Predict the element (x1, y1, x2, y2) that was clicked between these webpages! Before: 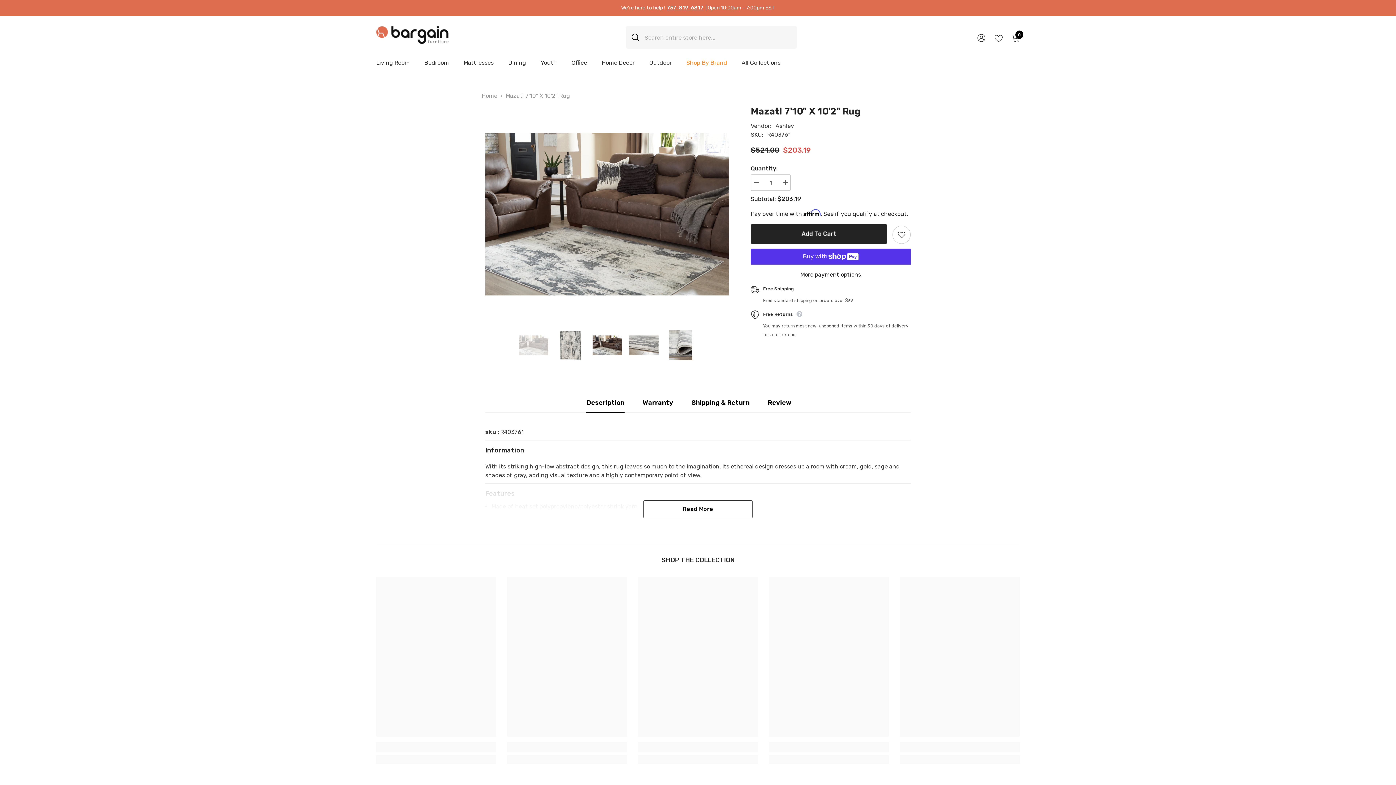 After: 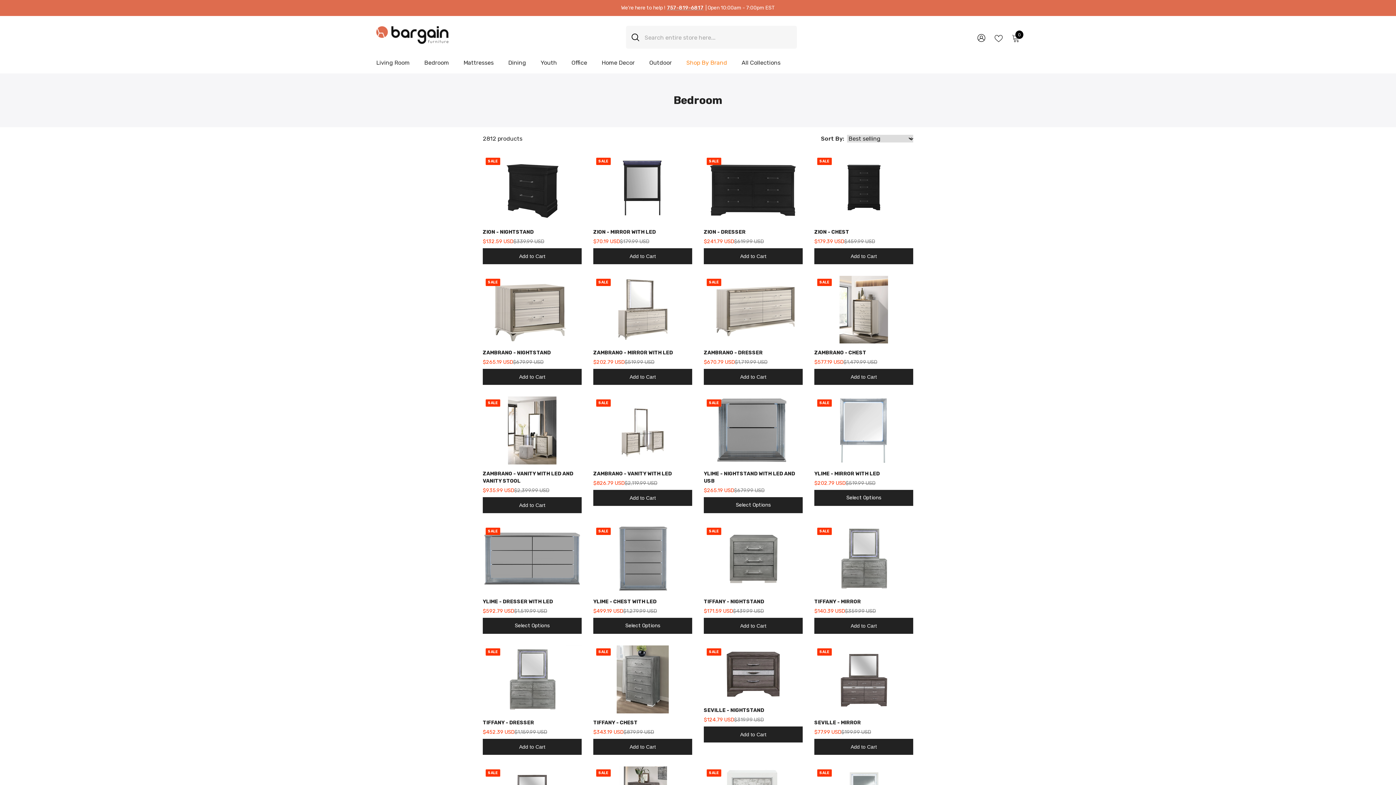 Action: label: Bedroom bbox: (417, 58, 456, 73)